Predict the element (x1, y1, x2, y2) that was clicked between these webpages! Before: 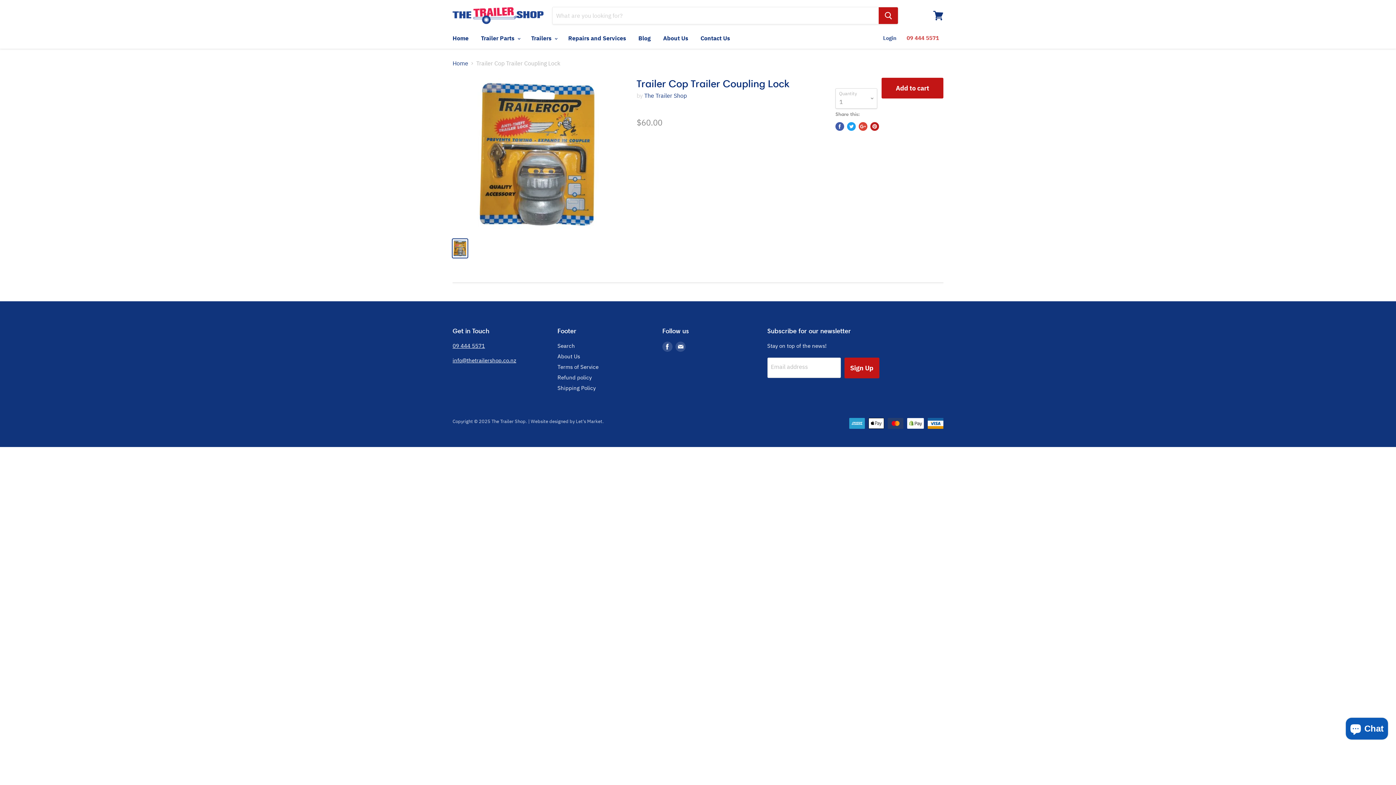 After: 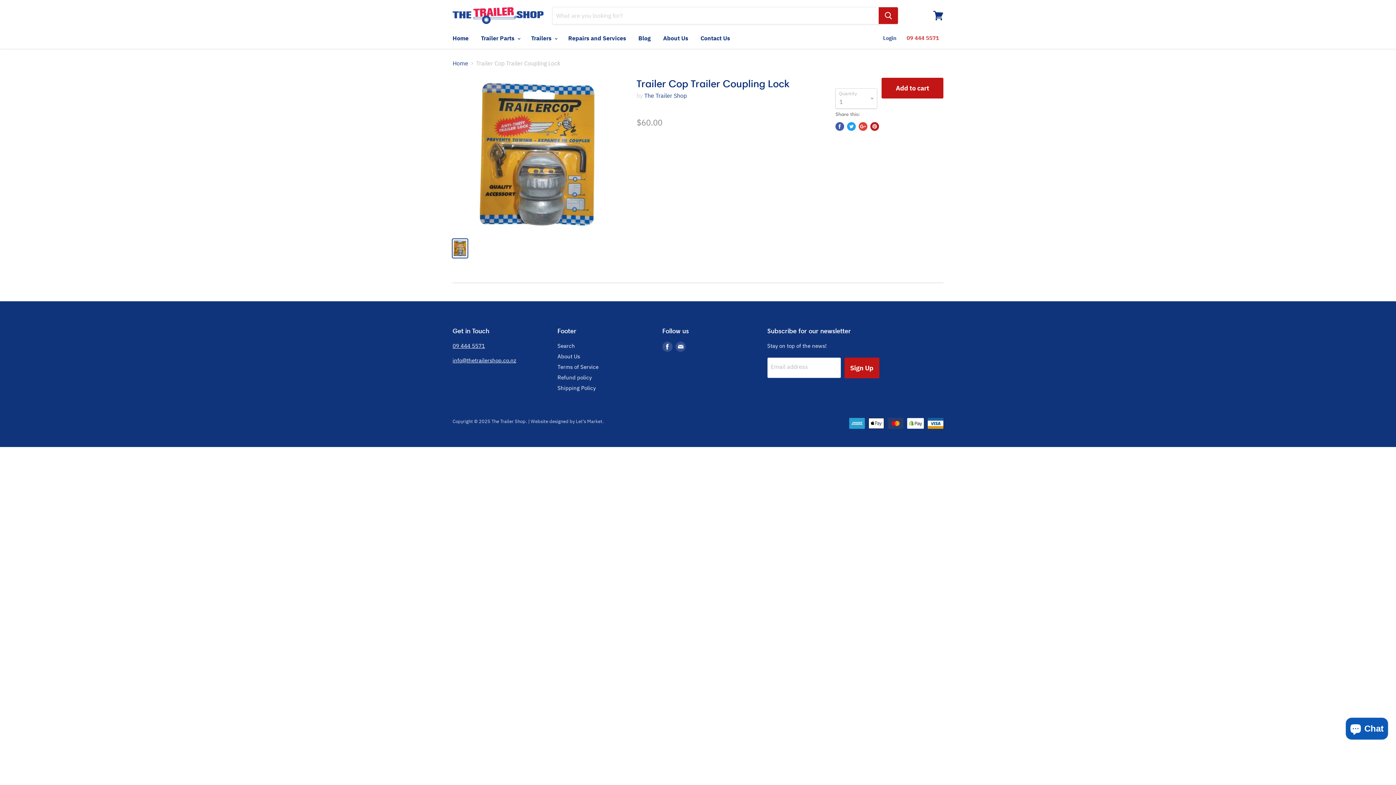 Action: bbox: (870, 122, 879, 130) label: Pin on Pinterest